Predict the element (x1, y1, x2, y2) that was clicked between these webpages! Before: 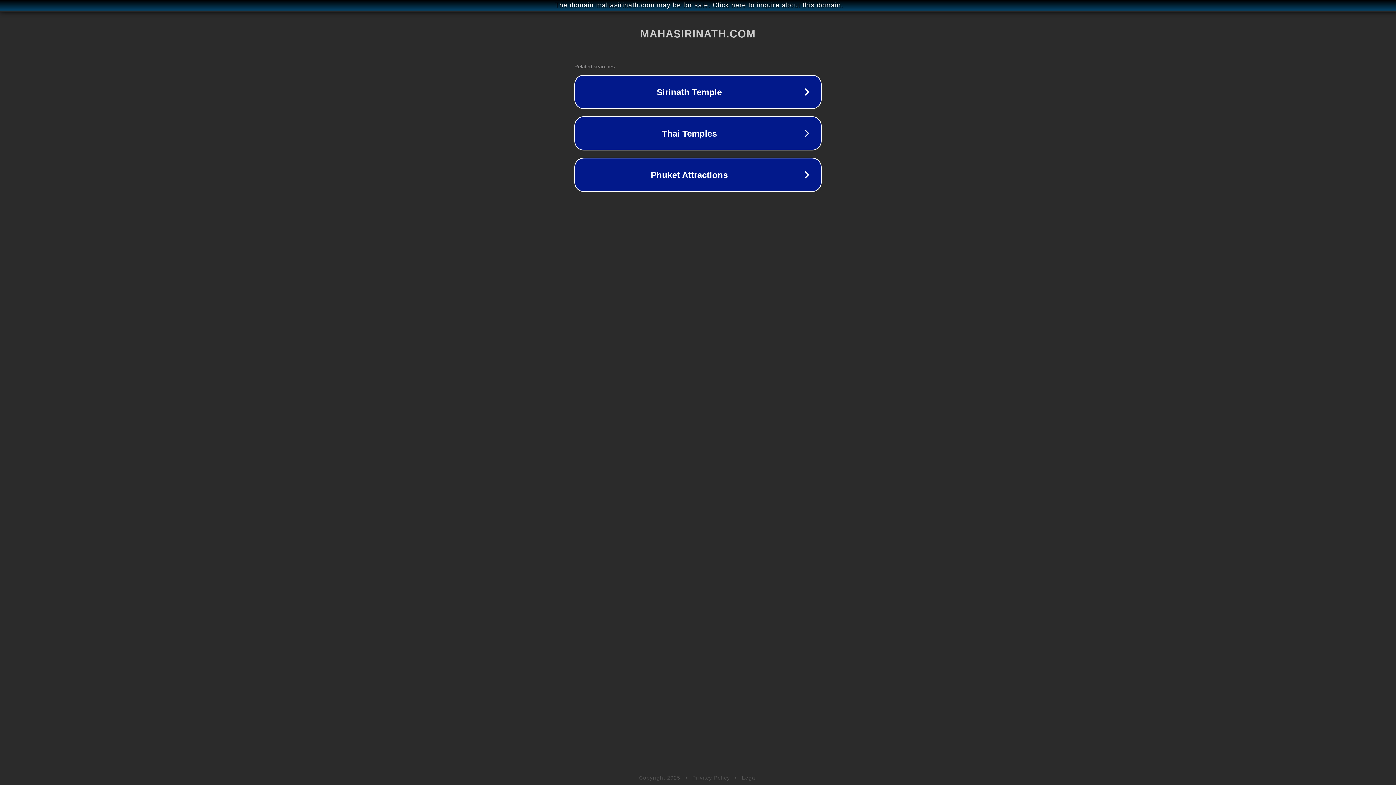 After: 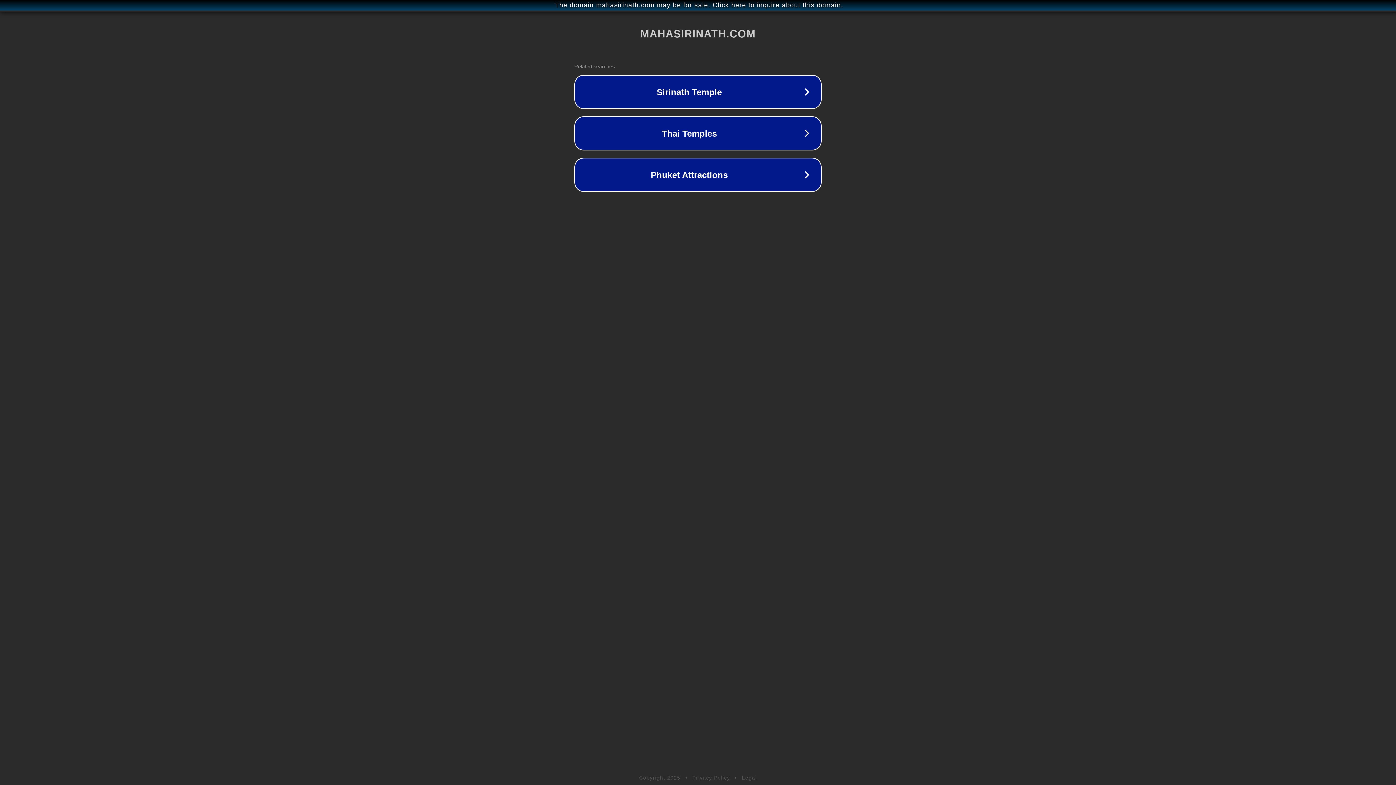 Action: bbox: (692, 775, 730, 781) label: Privacy Policy